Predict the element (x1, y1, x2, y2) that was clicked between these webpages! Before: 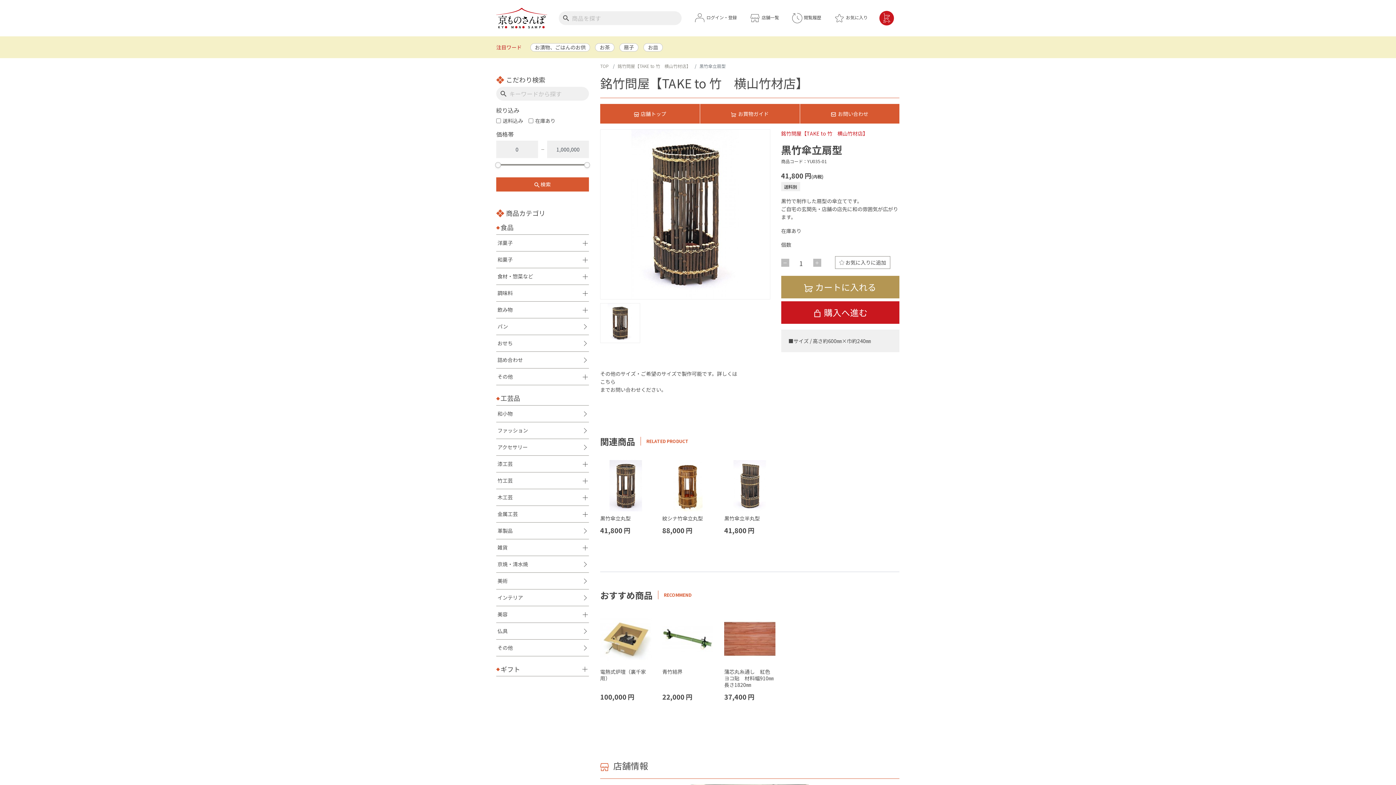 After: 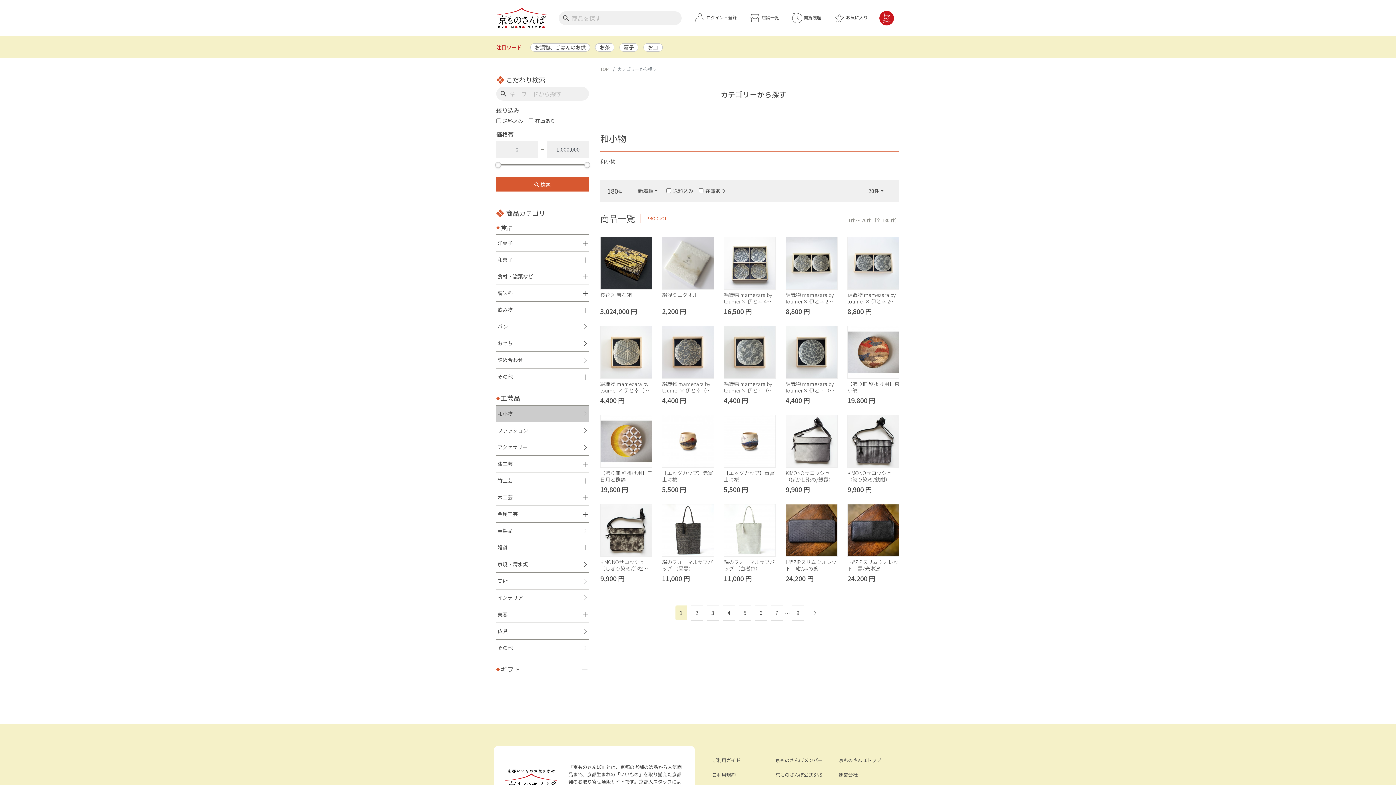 Action: bbox: (496, 405, 589, 422) label: 和小物